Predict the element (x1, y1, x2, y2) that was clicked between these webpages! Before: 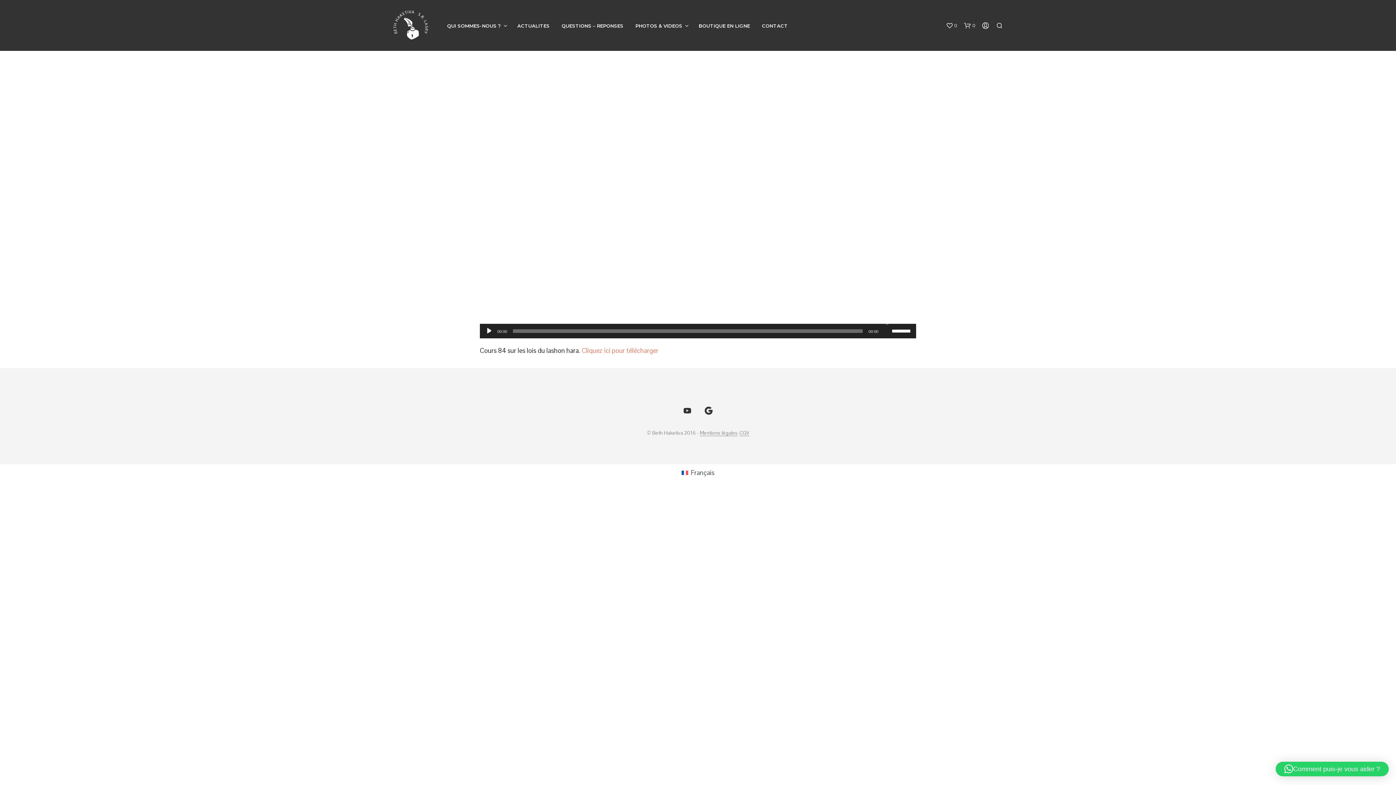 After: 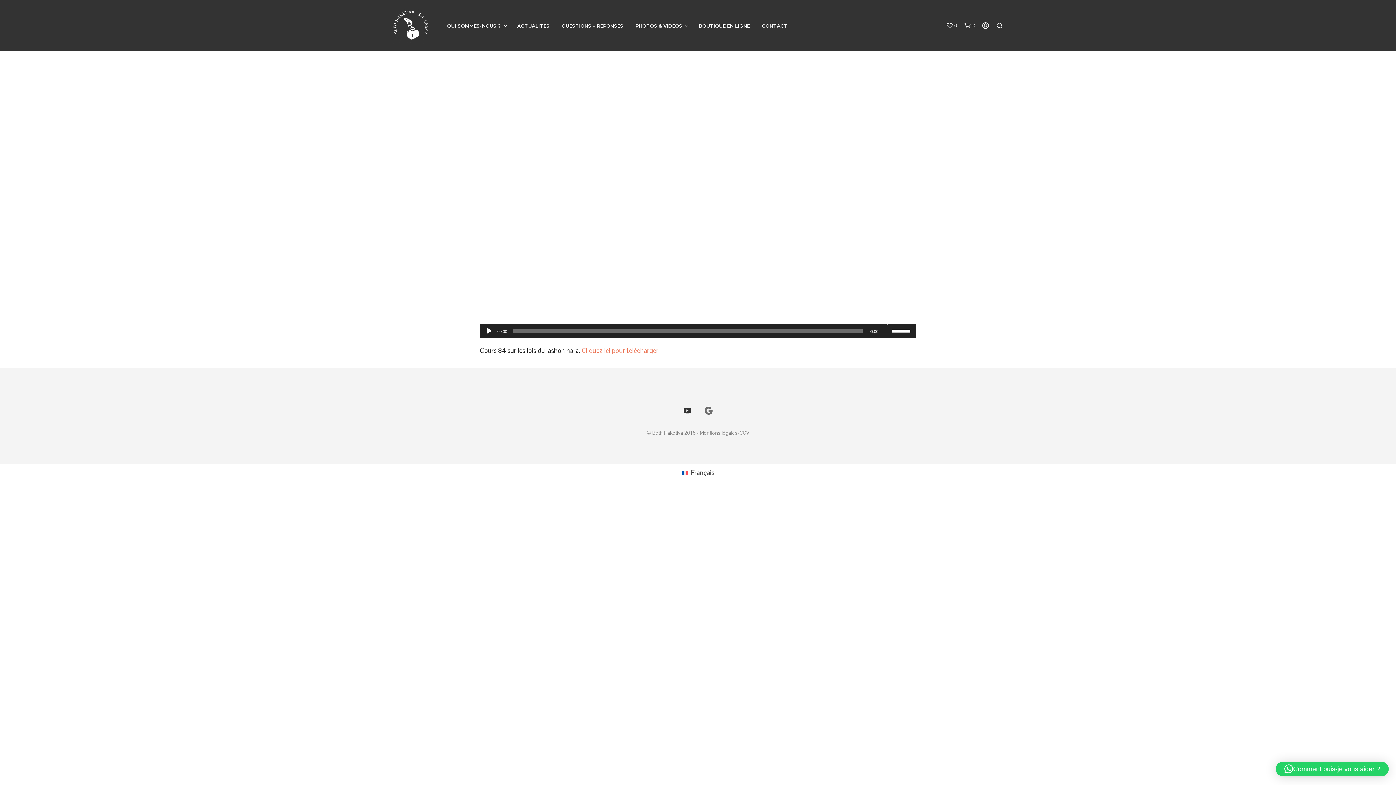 Action: bbox: (704, 406, 713, 415)